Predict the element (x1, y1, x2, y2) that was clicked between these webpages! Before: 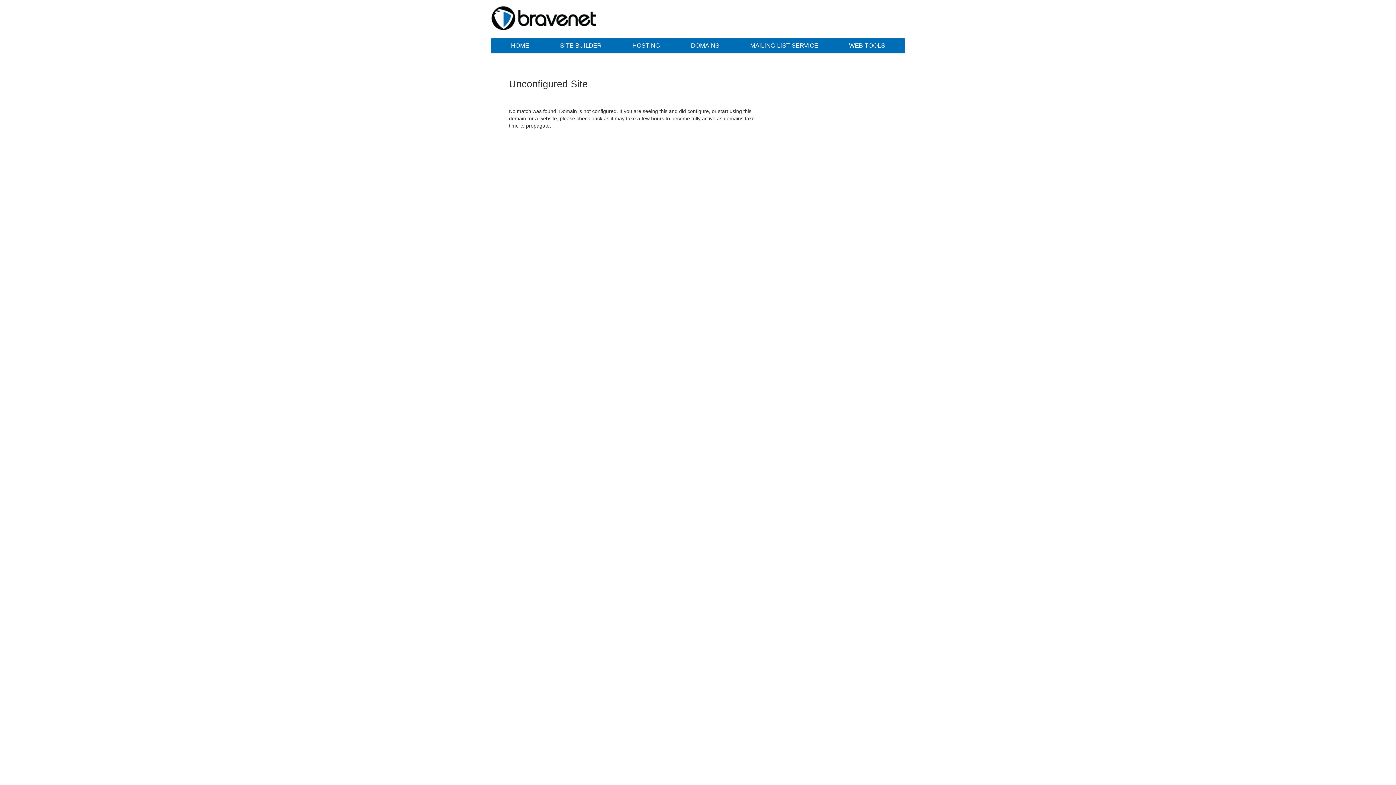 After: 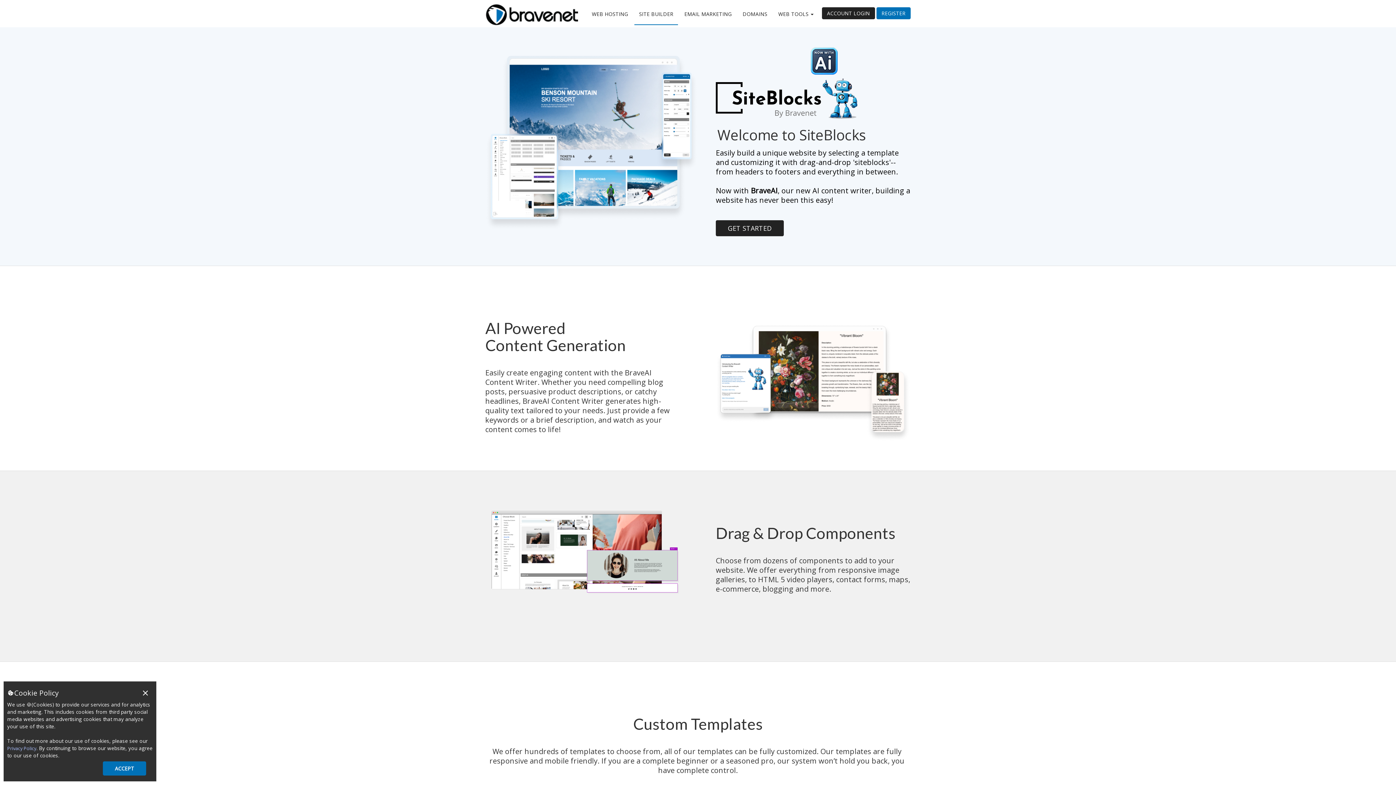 Action: bbox: (545, 38, 616, 53) label: SITE BUILDER